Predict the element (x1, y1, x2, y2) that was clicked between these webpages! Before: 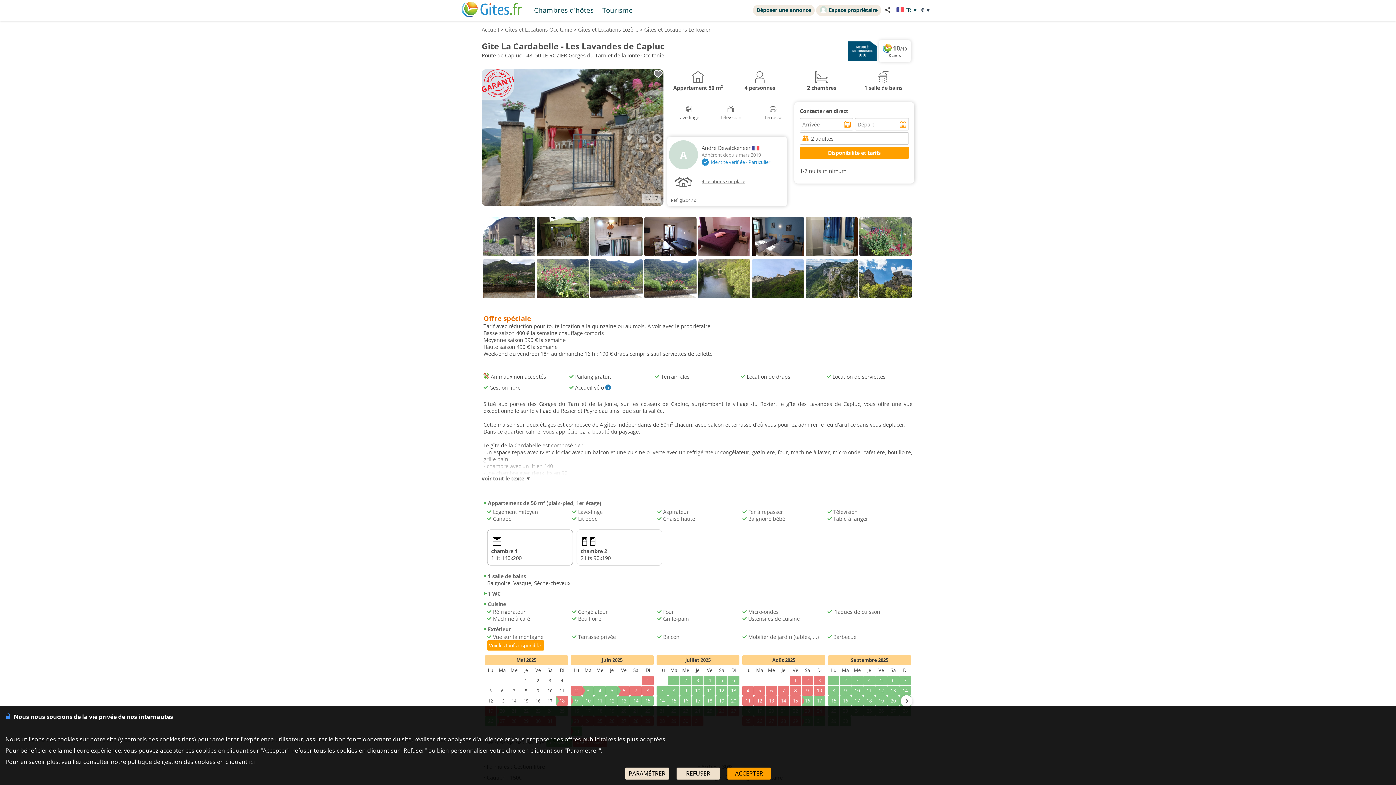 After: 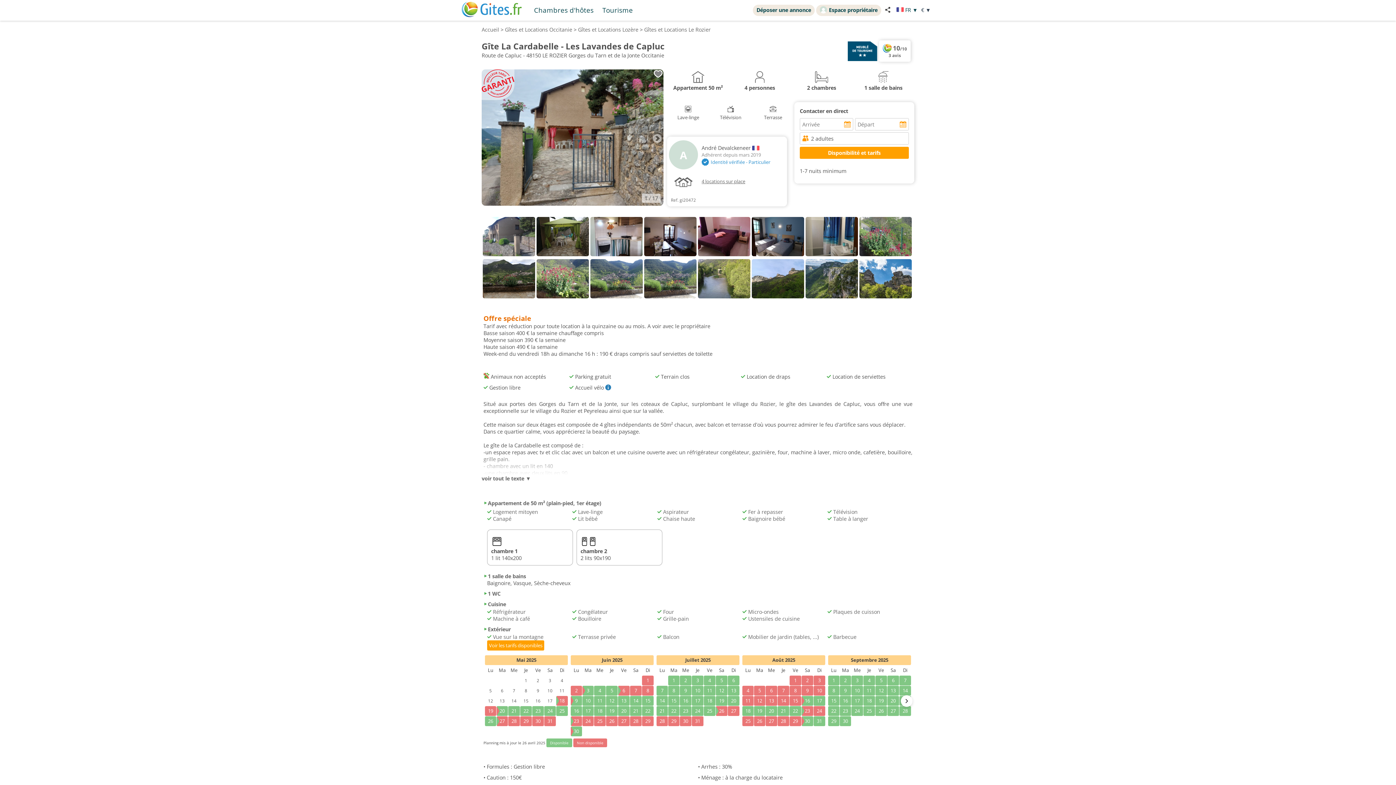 Action: label: ACCEPTER bbox: (727, 768, 771, 780)